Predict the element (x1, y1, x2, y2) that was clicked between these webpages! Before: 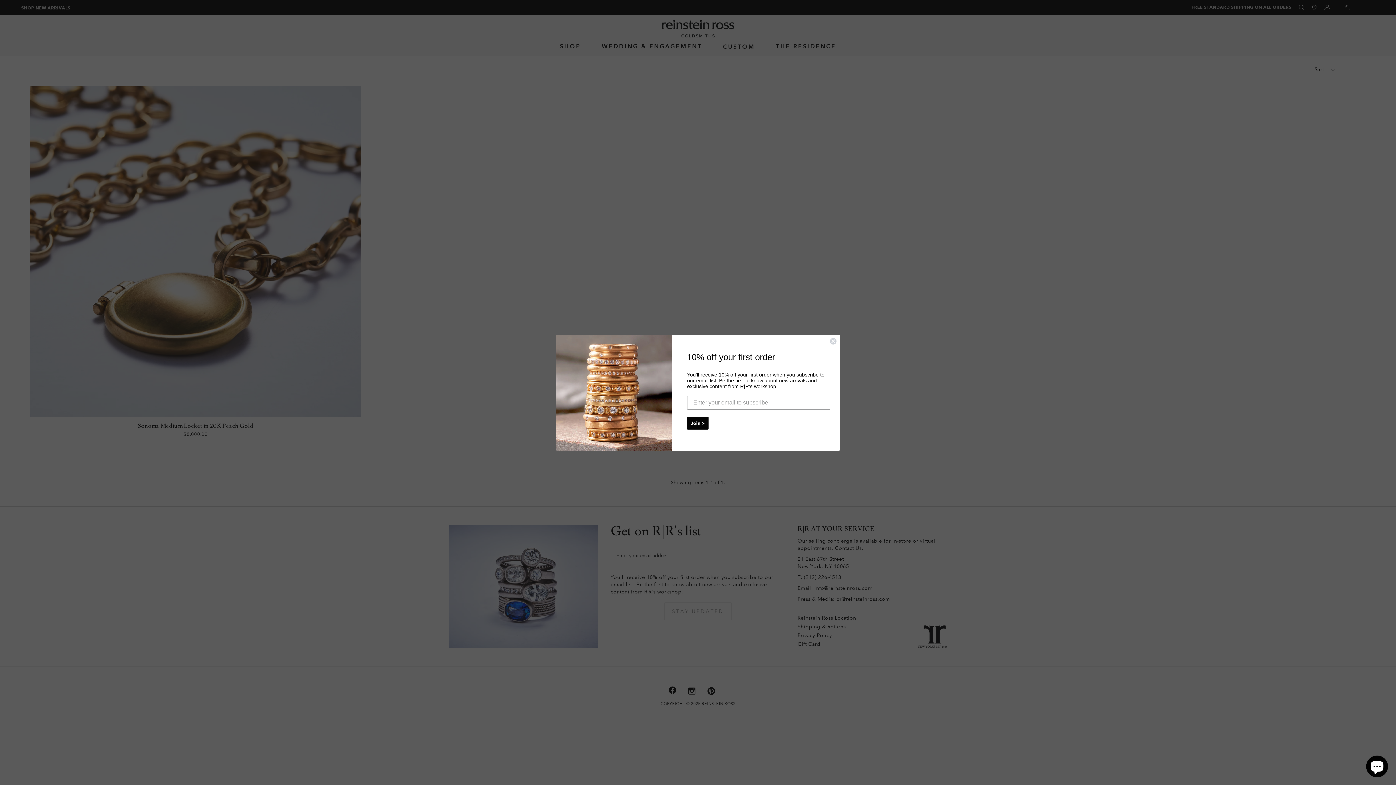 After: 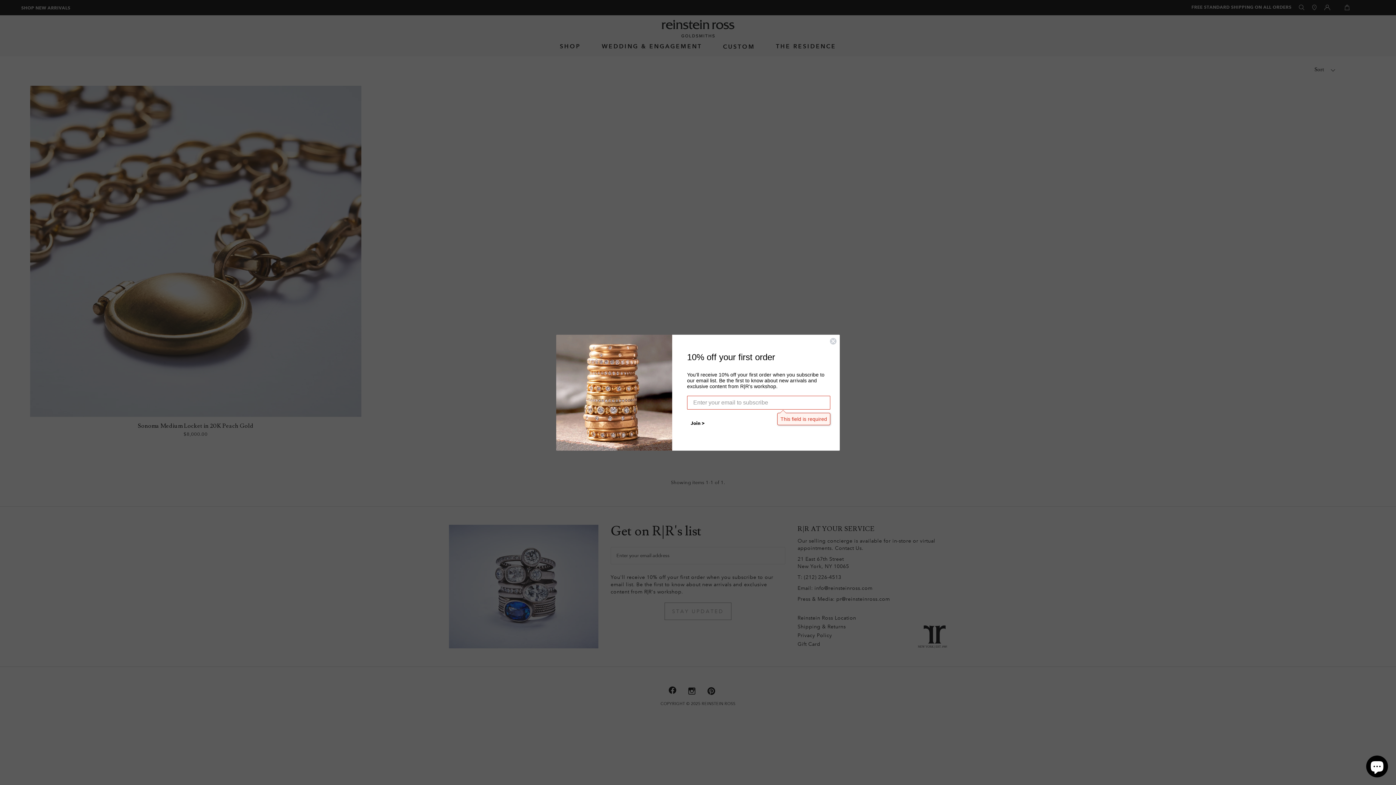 Action: label: Join > bbox: (687, 416, 708, 429)